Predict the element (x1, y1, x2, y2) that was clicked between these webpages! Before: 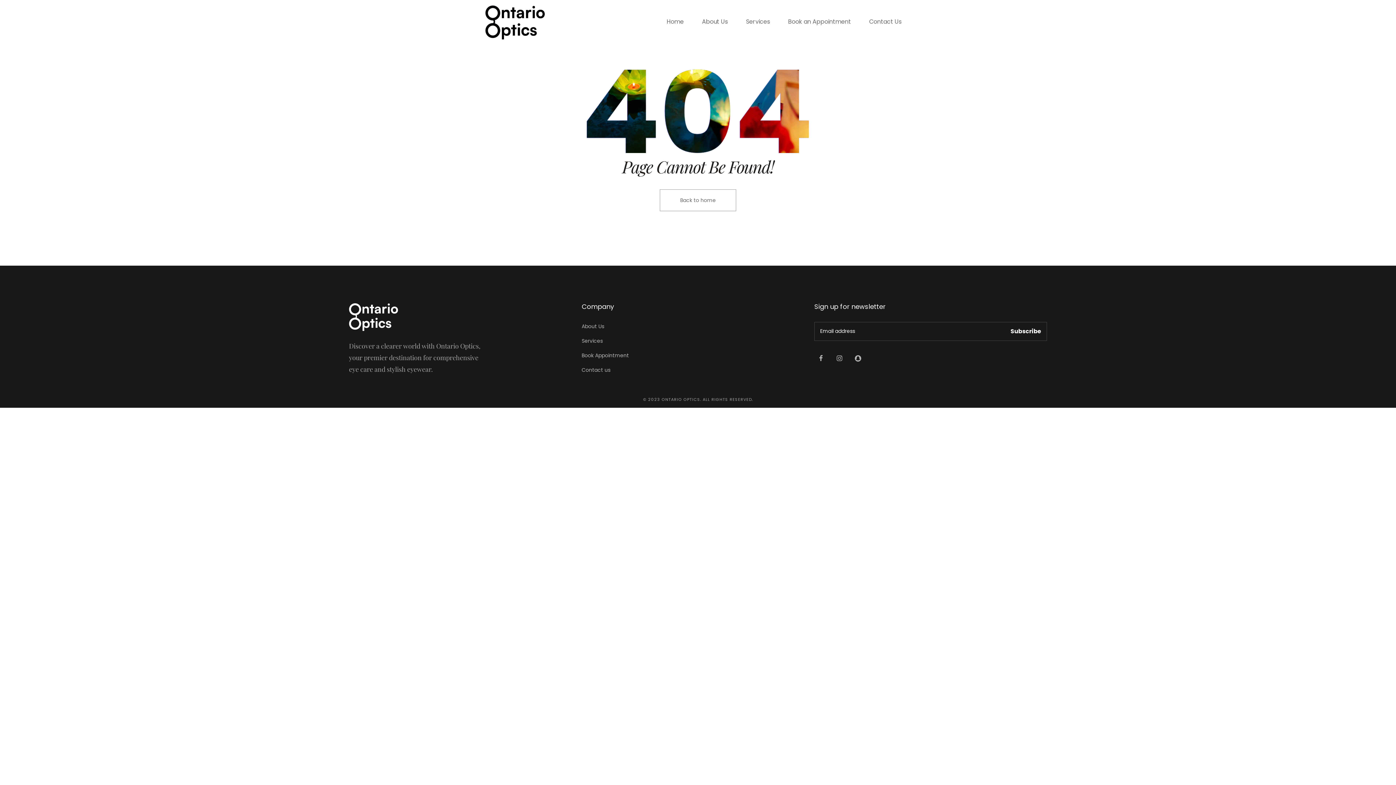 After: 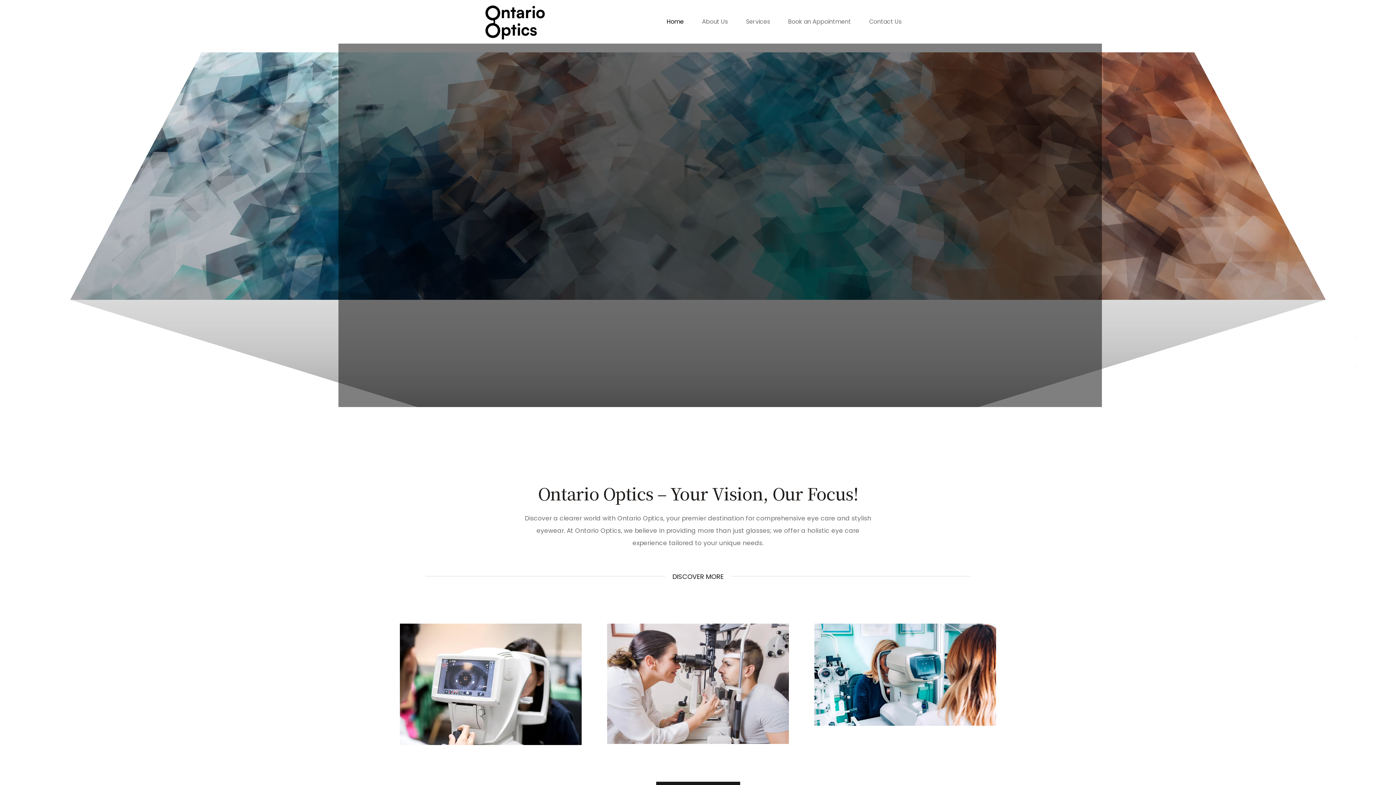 Action: label: Back to home bbox: (660, 189, 736, 211)